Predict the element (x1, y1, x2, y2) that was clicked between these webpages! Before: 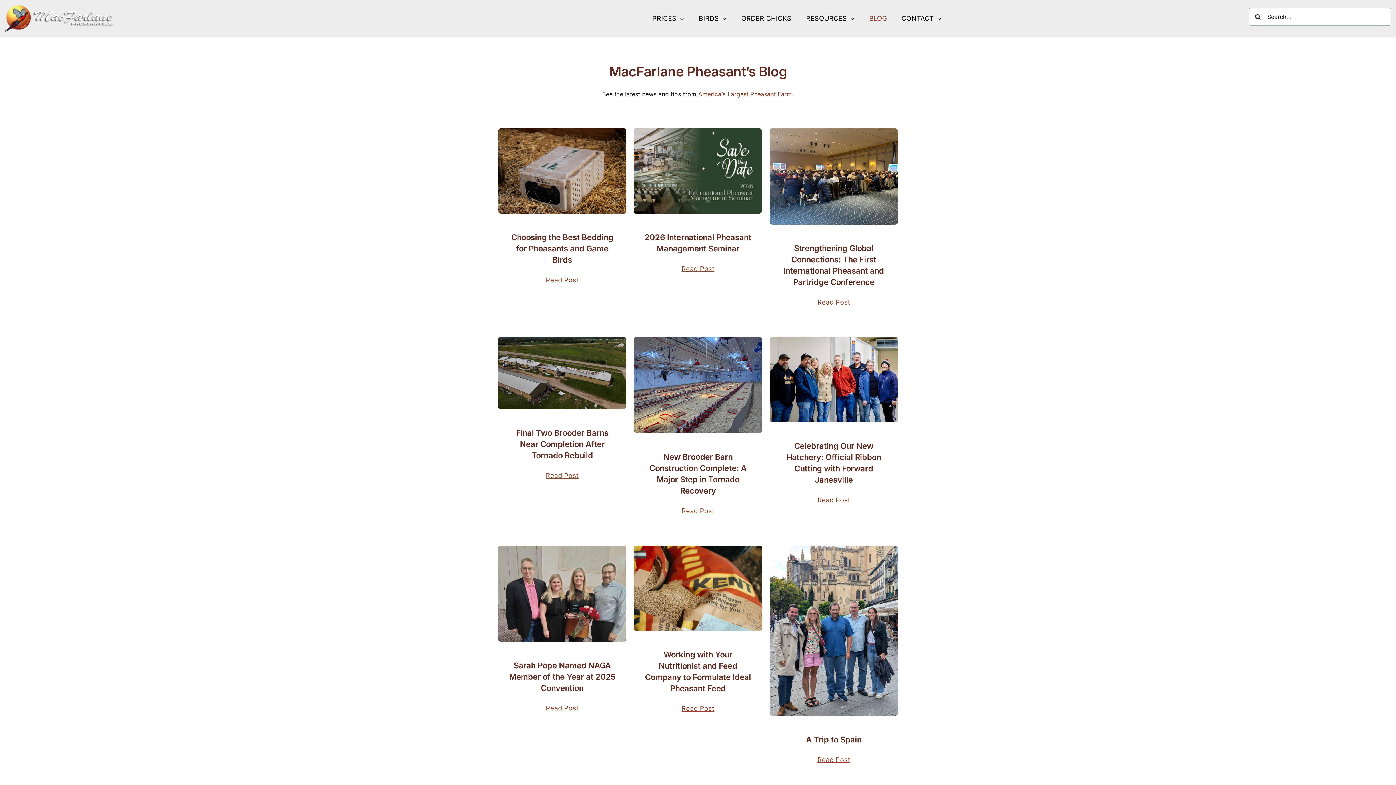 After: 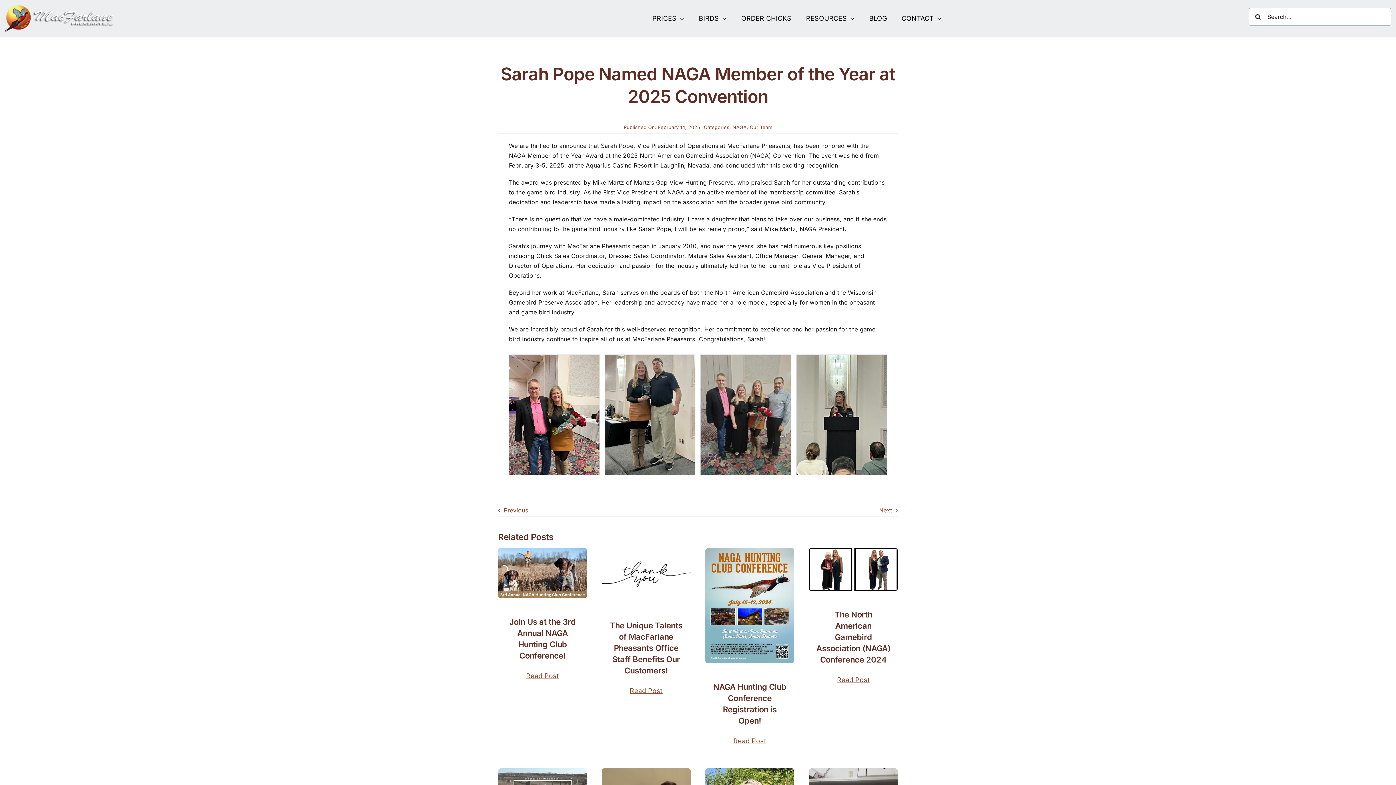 Action: bbox: (498, 545, 626, 721)